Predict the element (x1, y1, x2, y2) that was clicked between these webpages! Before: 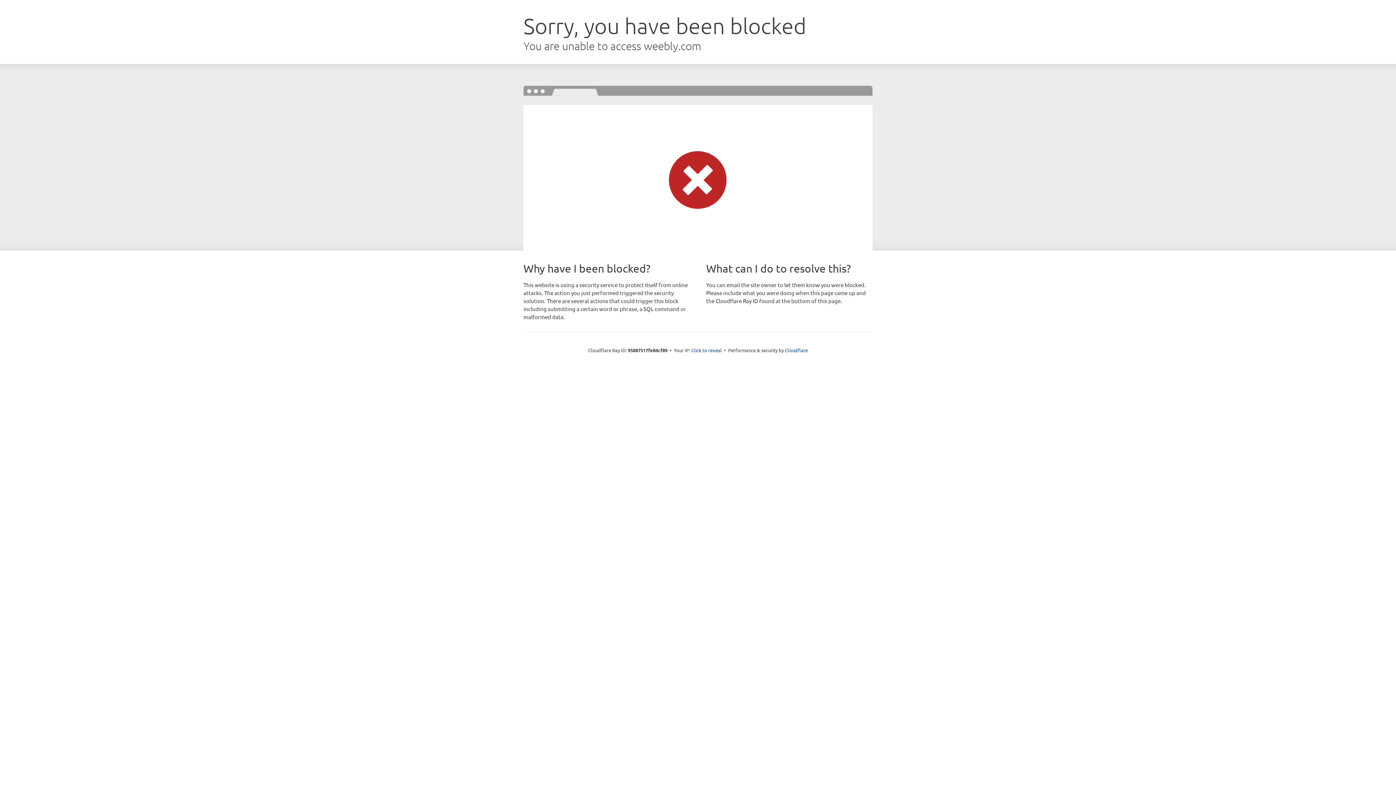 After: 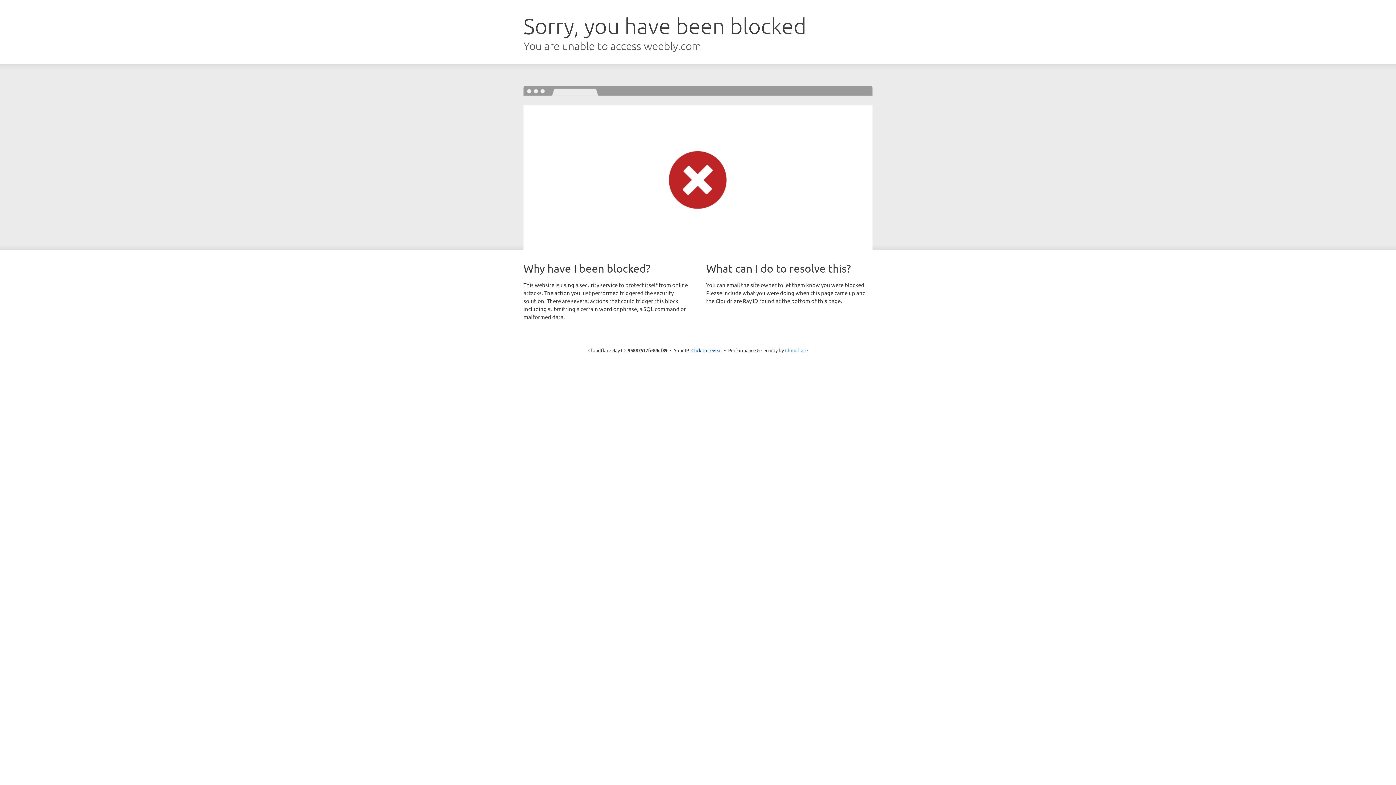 Action: label: Cloudflare bbox: (785, 347, 808, 353)